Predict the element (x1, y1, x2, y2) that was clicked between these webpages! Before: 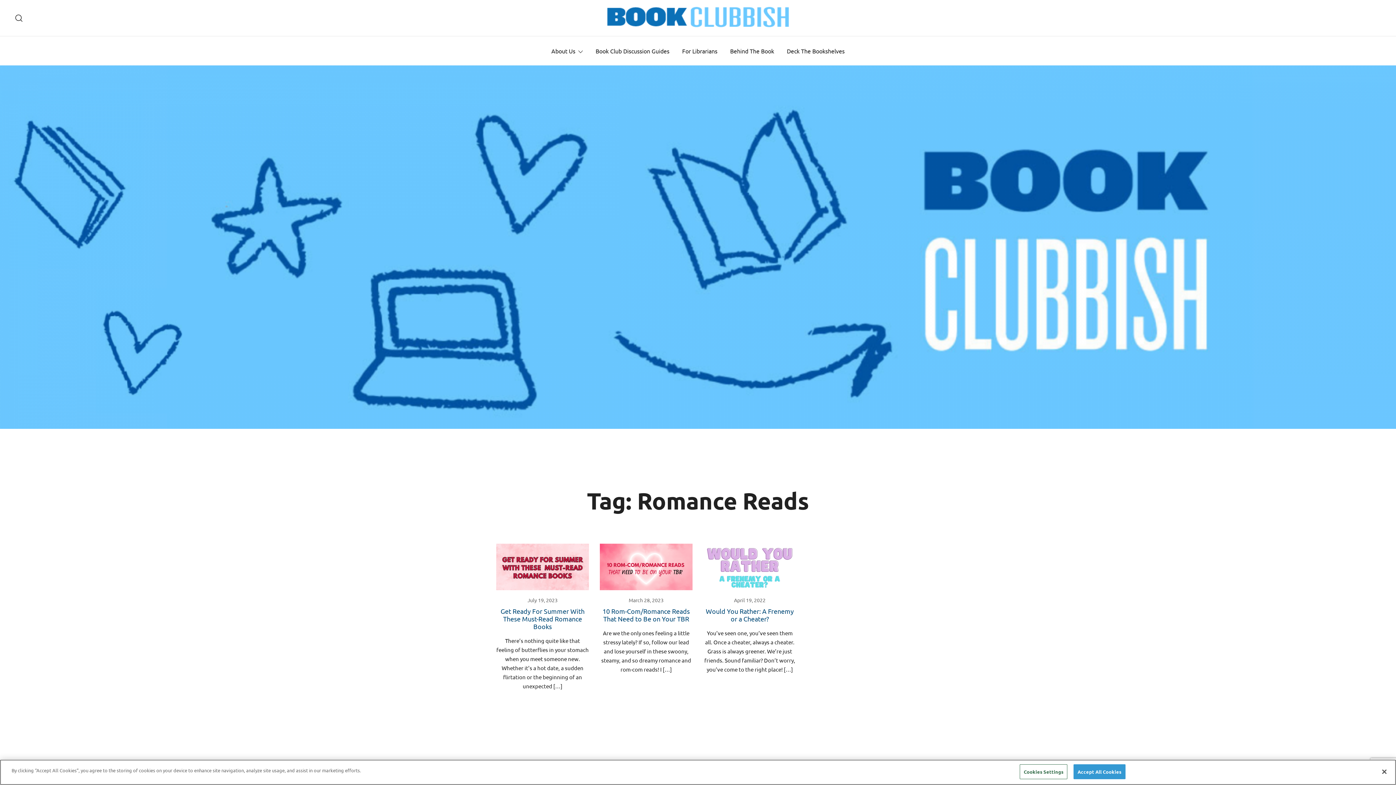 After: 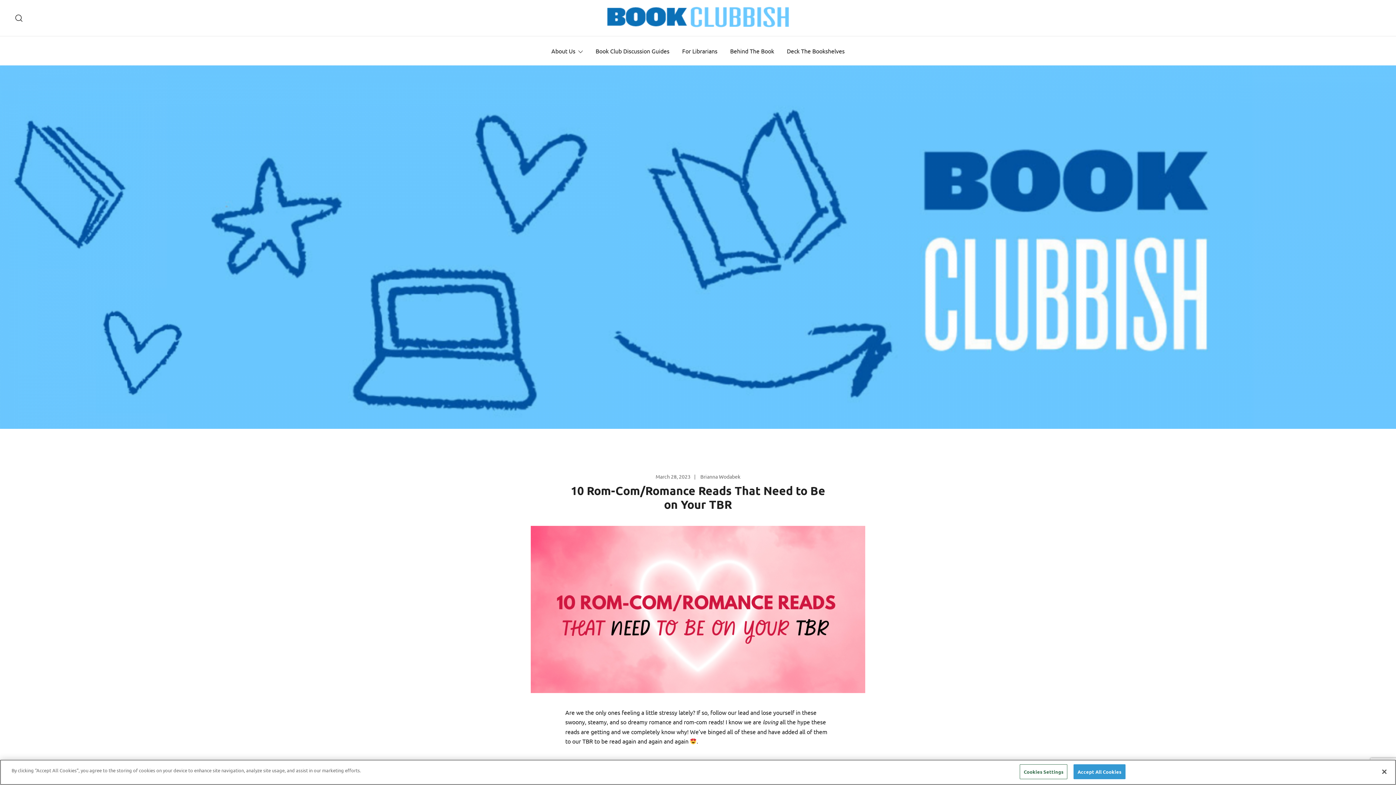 Action: bbox: (600, 544, 692, 590)